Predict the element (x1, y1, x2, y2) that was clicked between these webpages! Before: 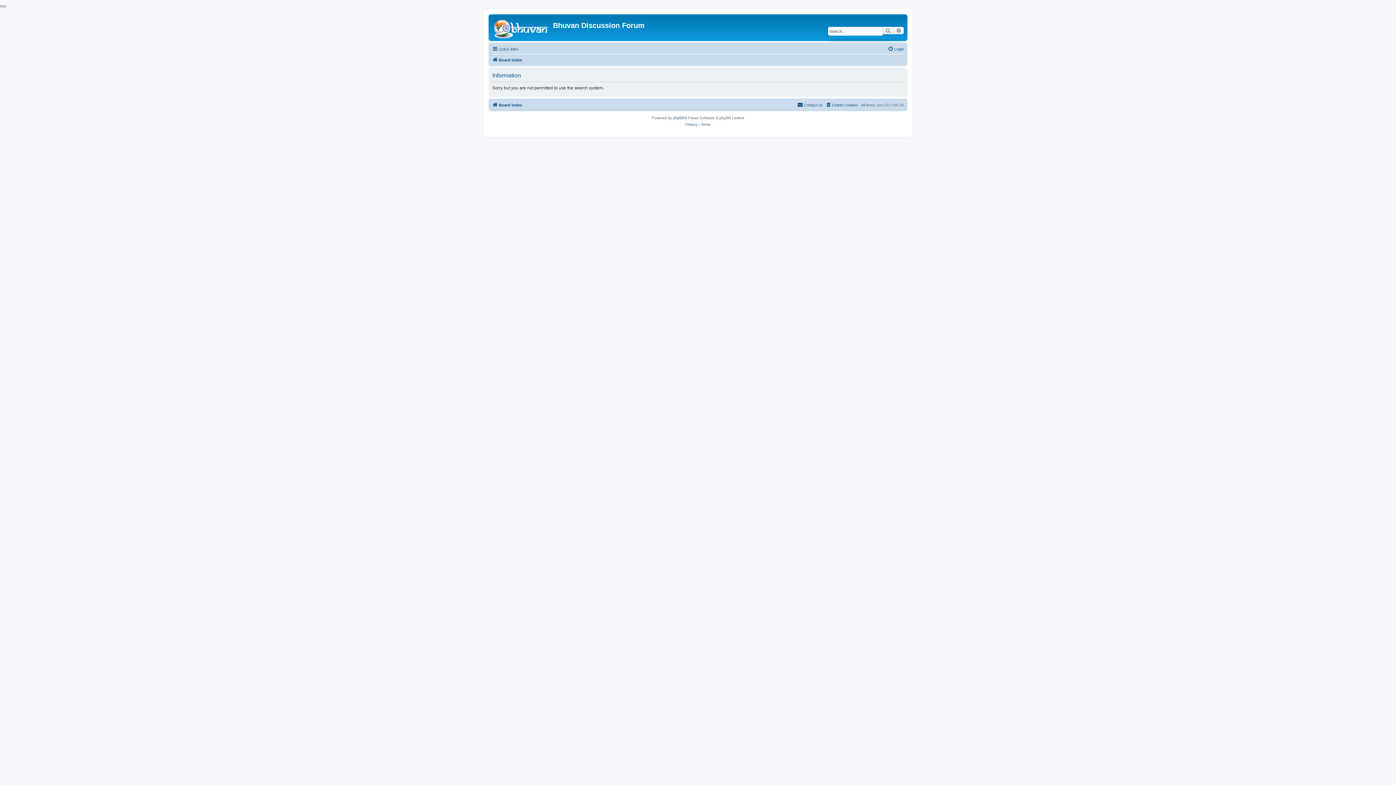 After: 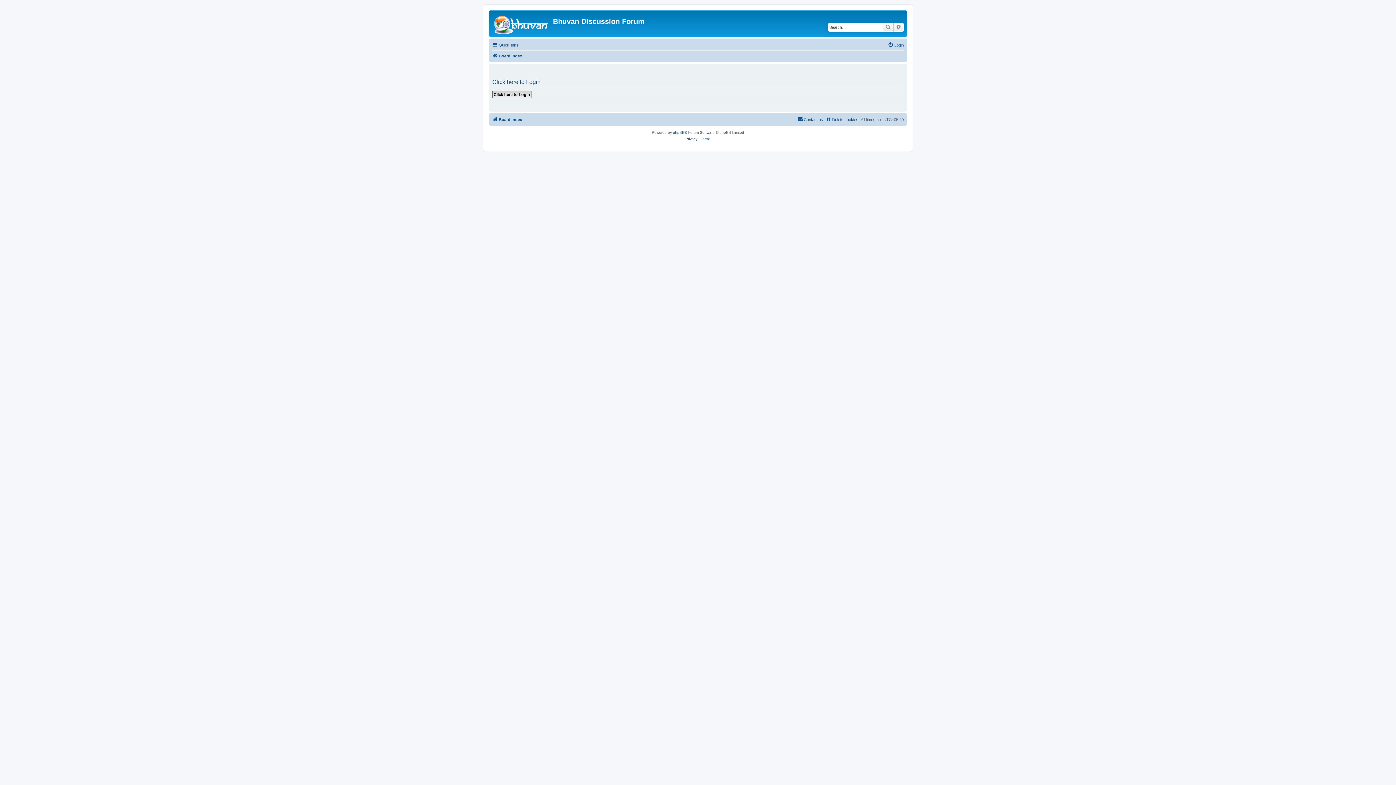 Action: bbox: (888, 44, 904, 53) label: Login